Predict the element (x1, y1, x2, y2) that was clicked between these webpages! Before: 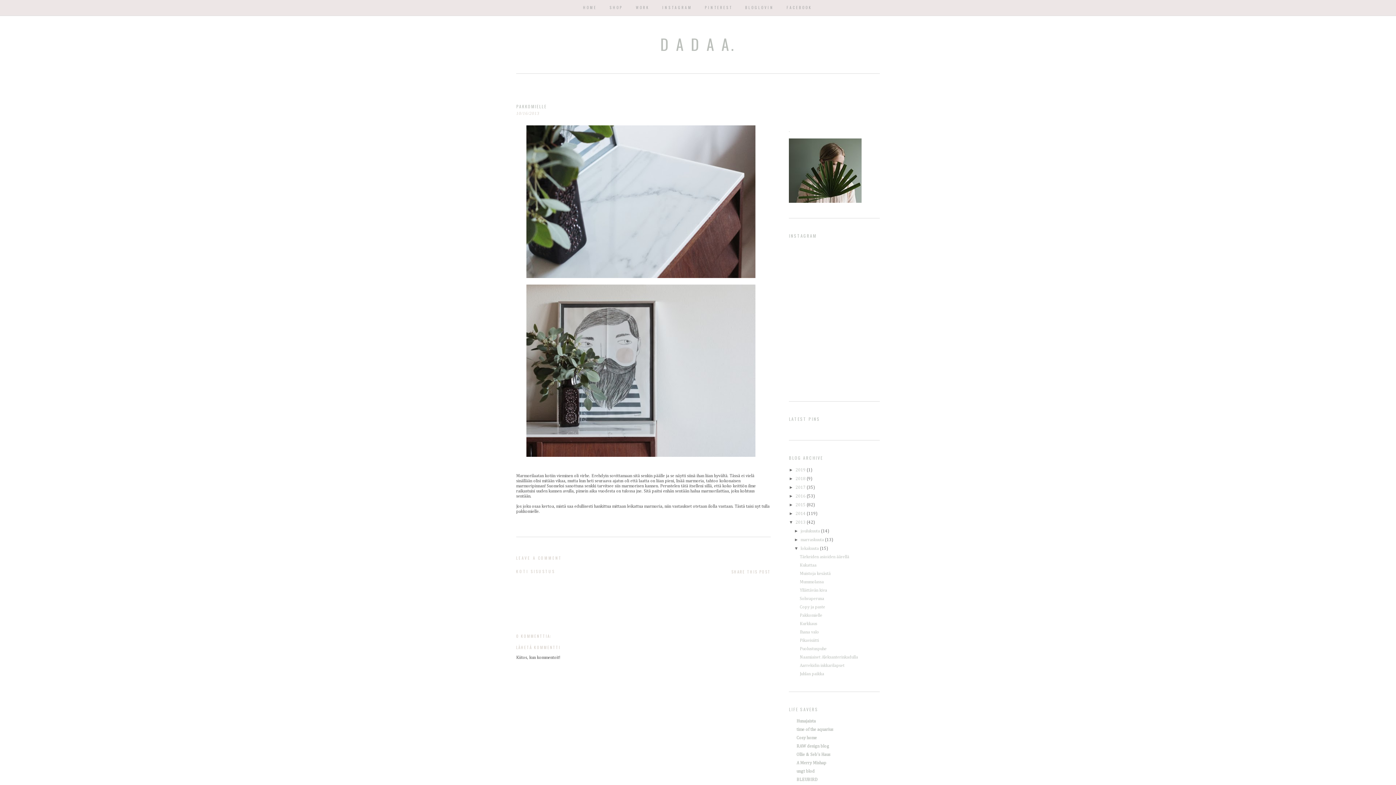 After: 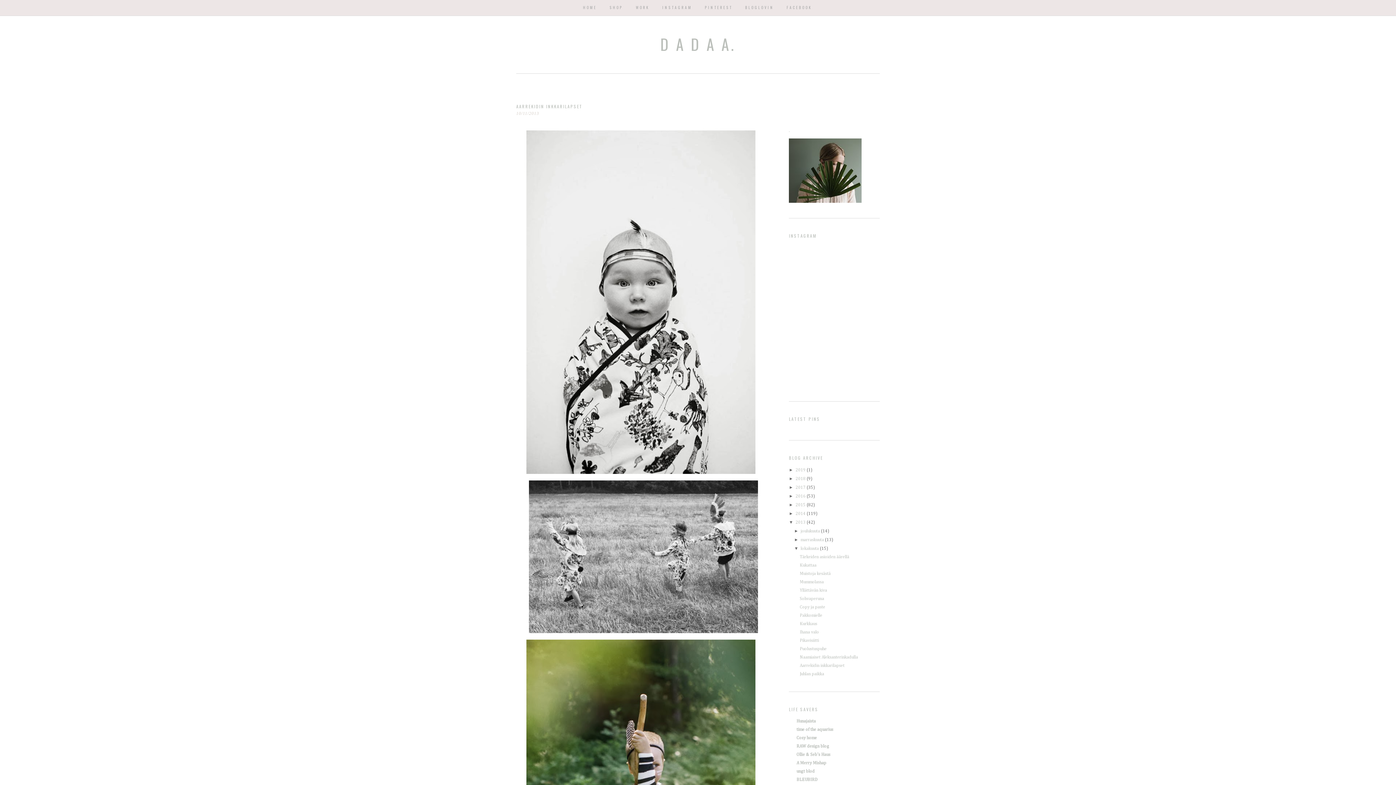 Action: label: Aarrekidin inkkarilapset bbox: (799, 663, 844, 668)